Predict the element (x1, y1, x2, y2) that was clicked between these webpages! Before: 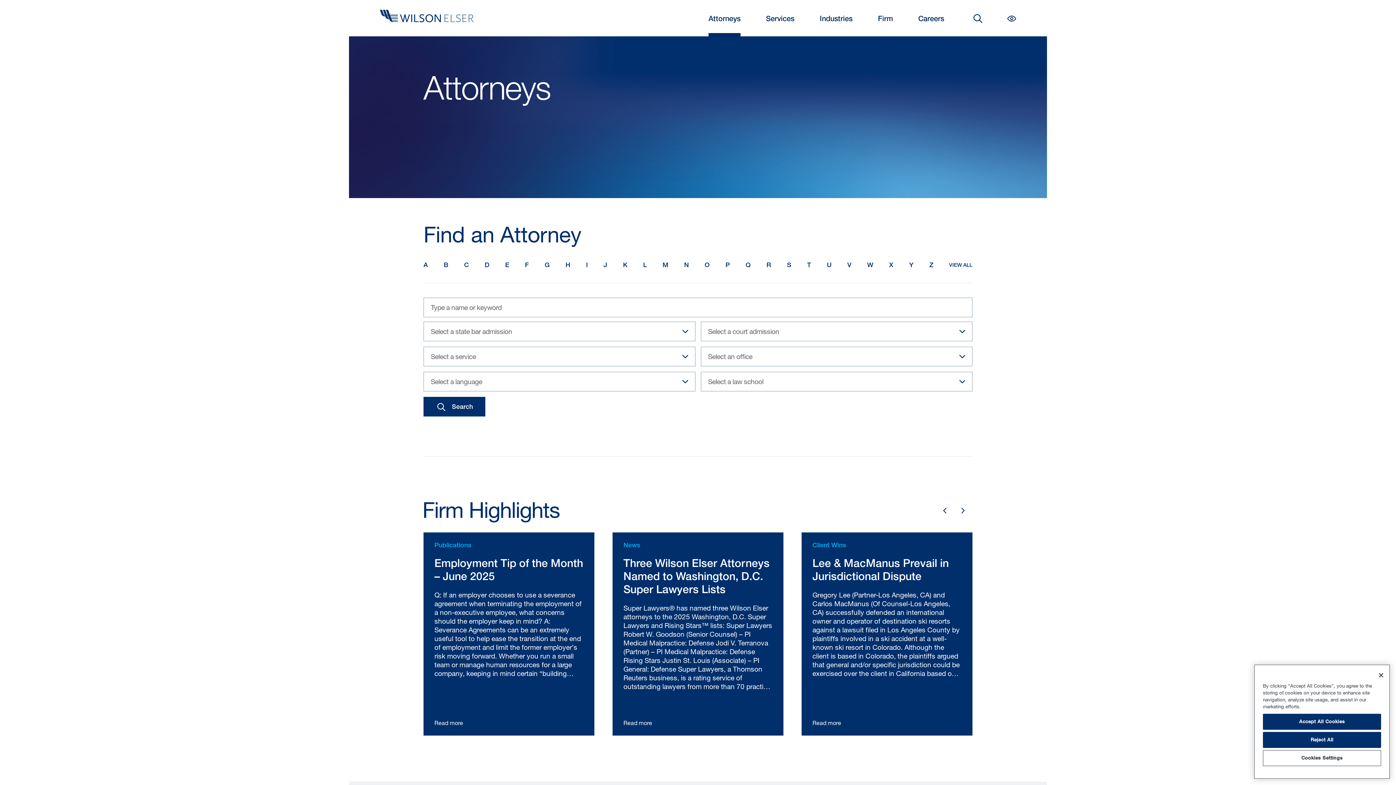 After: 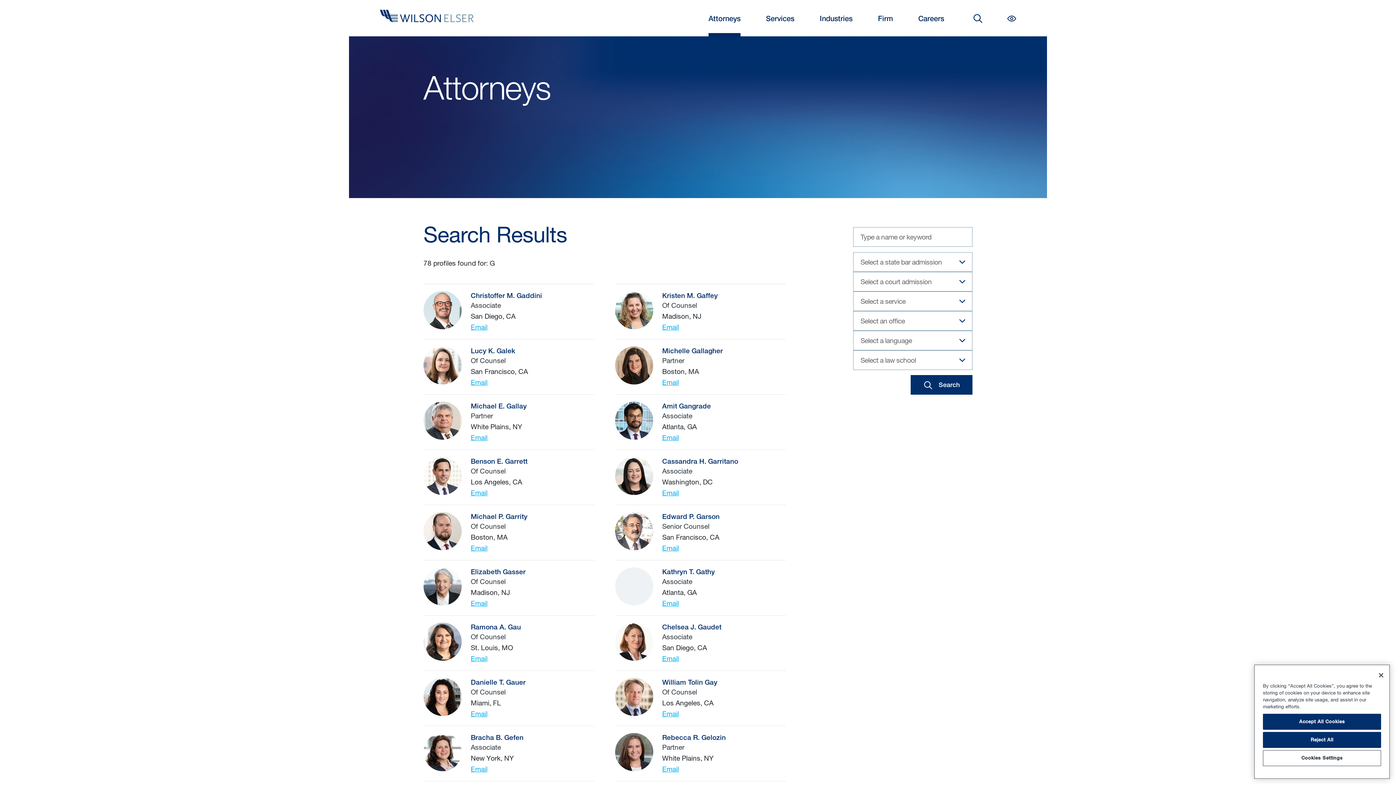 Action: bbox: (544, 258, 549, 272) label: G